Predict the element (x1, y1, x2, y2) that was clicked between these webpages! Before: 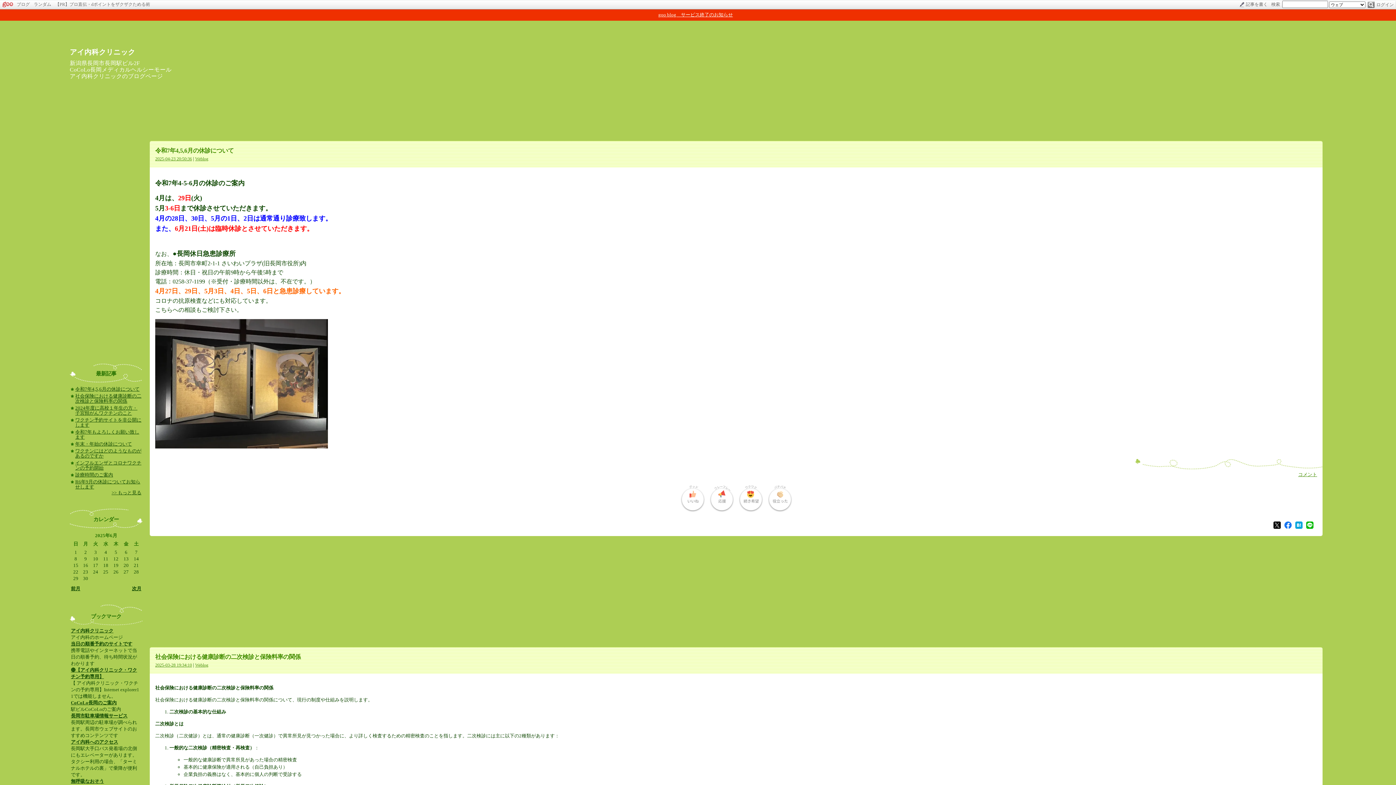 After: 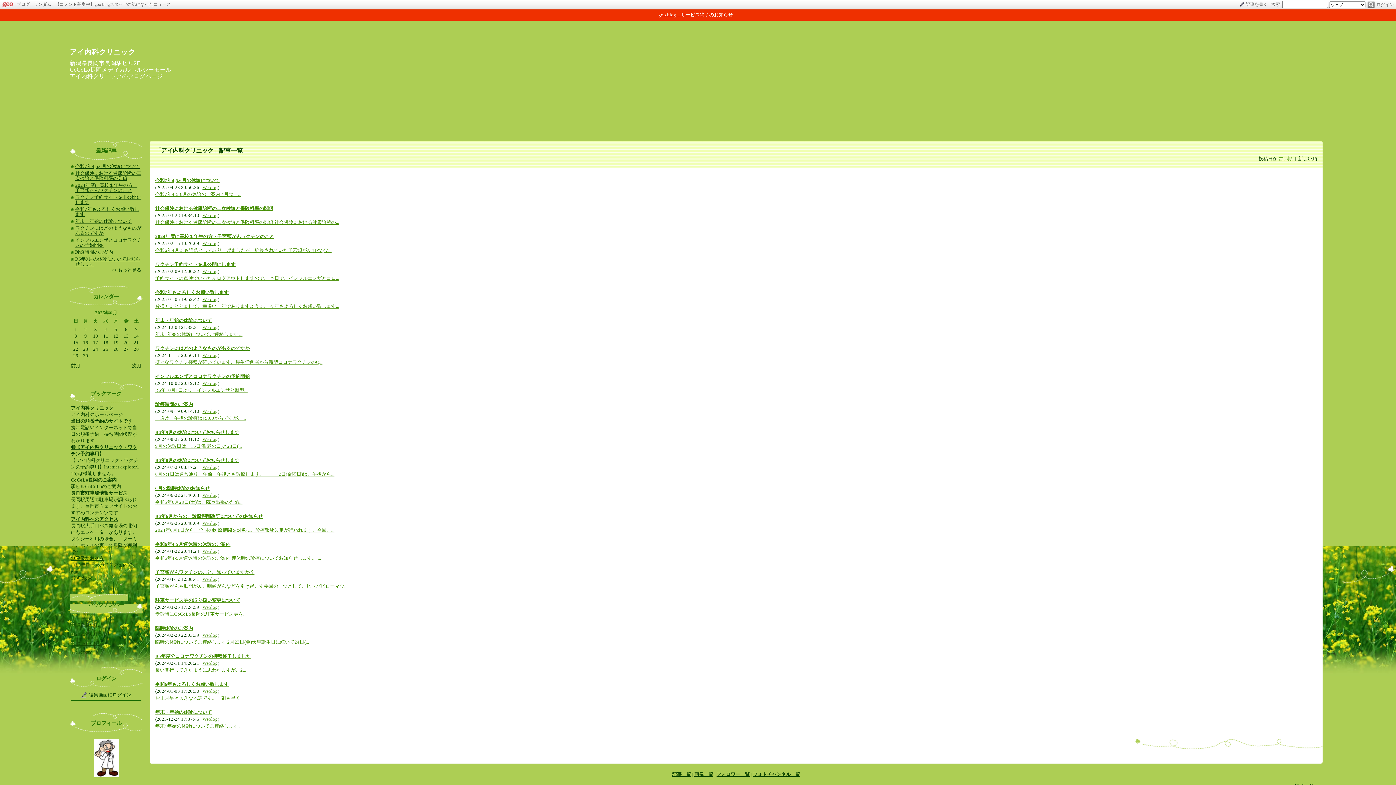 Action: bbox: (111, 490, 141, 495) label: >> もっと見る